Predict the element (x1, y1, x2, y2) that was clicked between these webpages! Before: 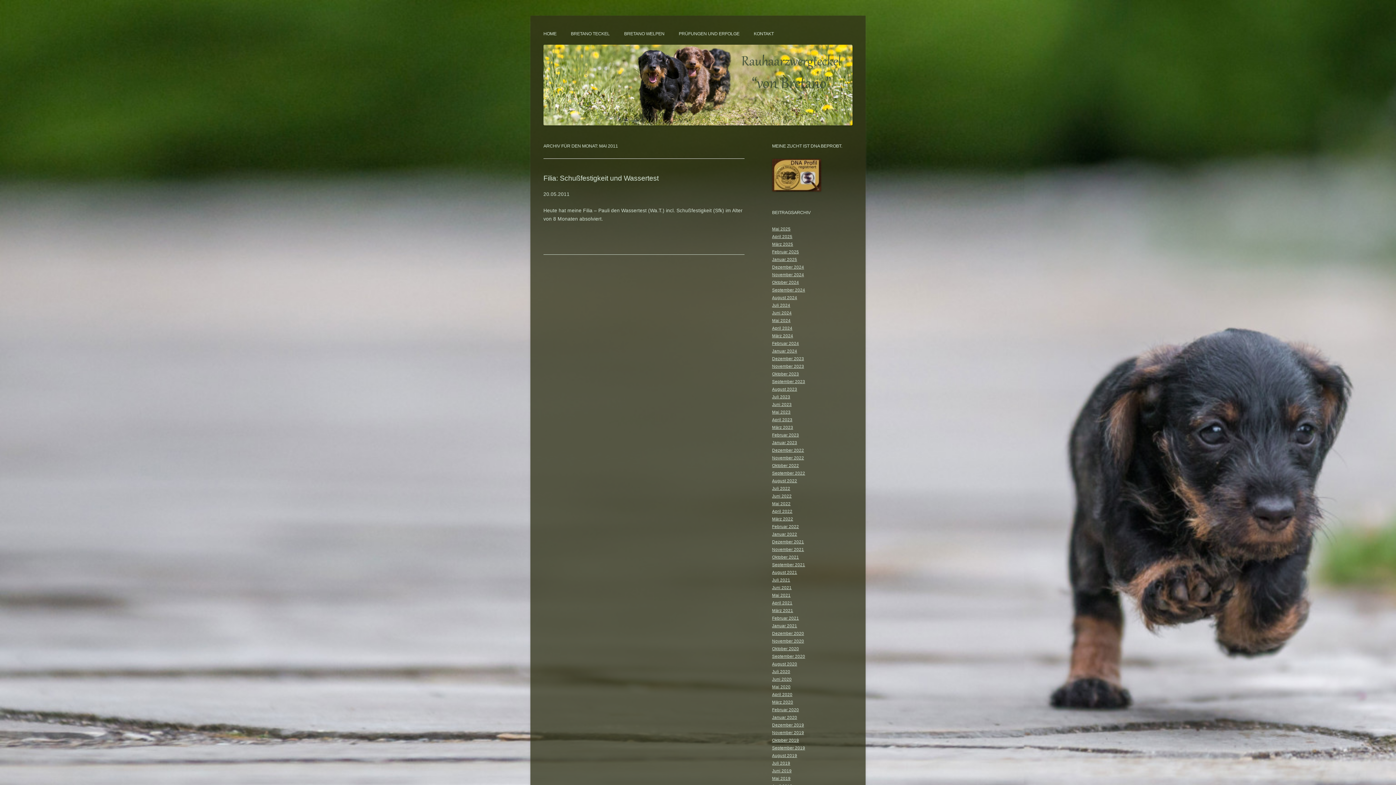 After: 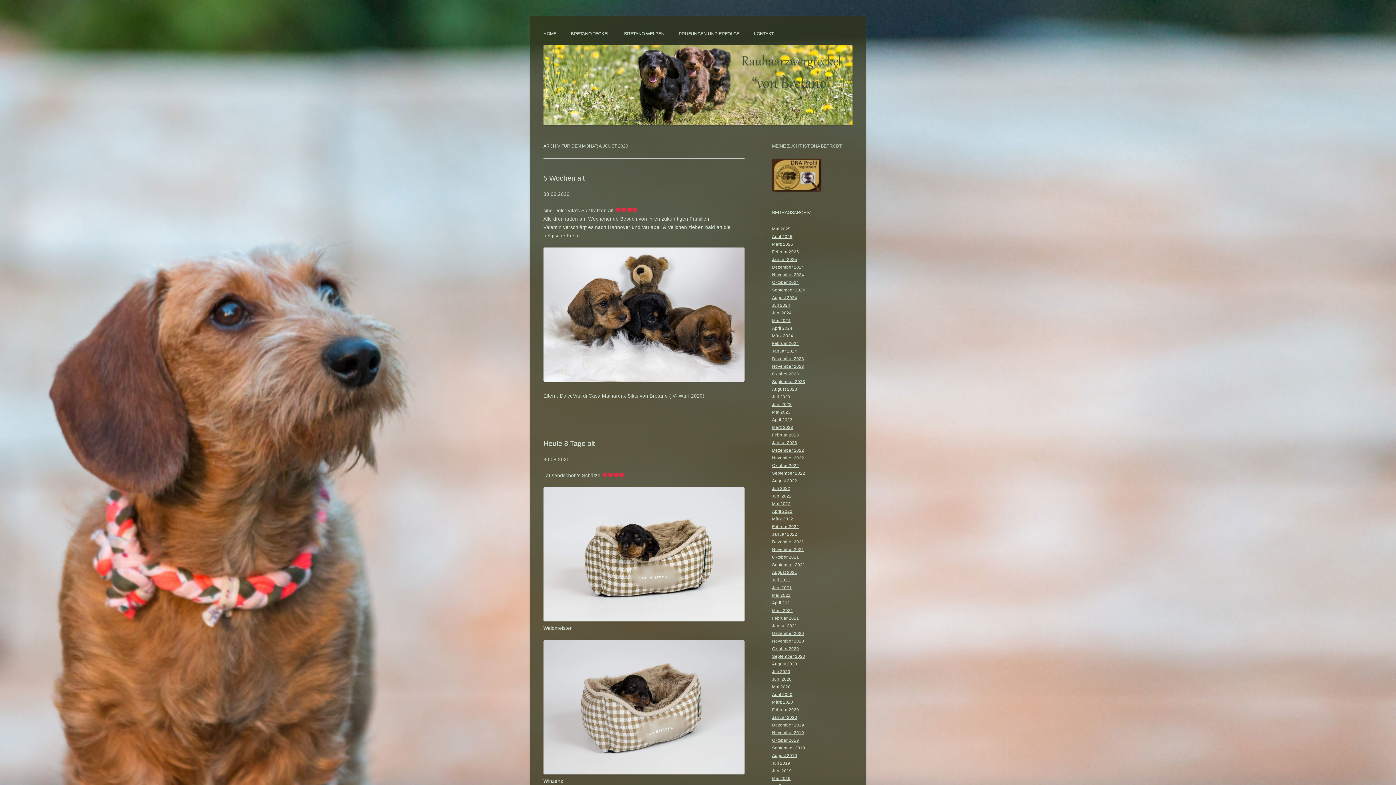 Action: bbox: (772, 662, 797, 666) label: August 2020